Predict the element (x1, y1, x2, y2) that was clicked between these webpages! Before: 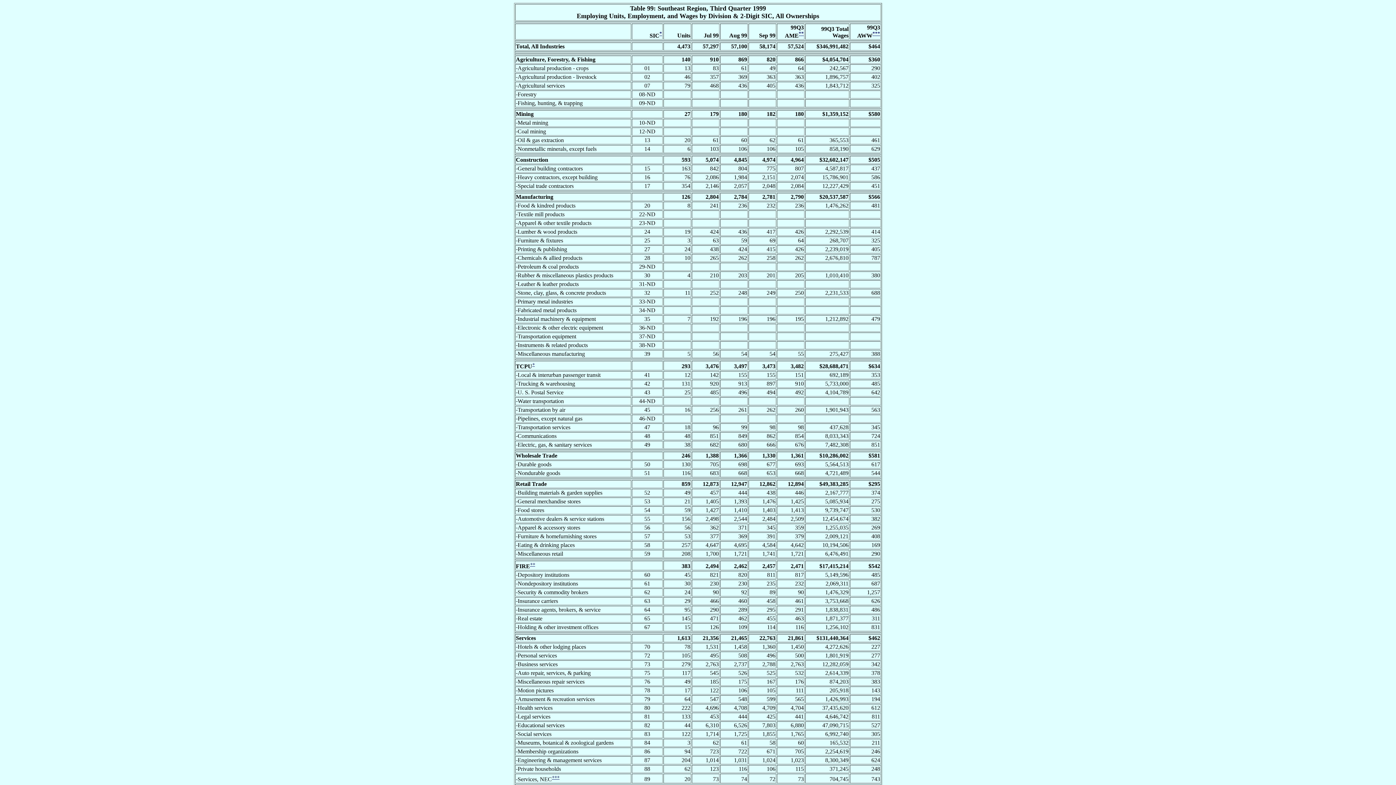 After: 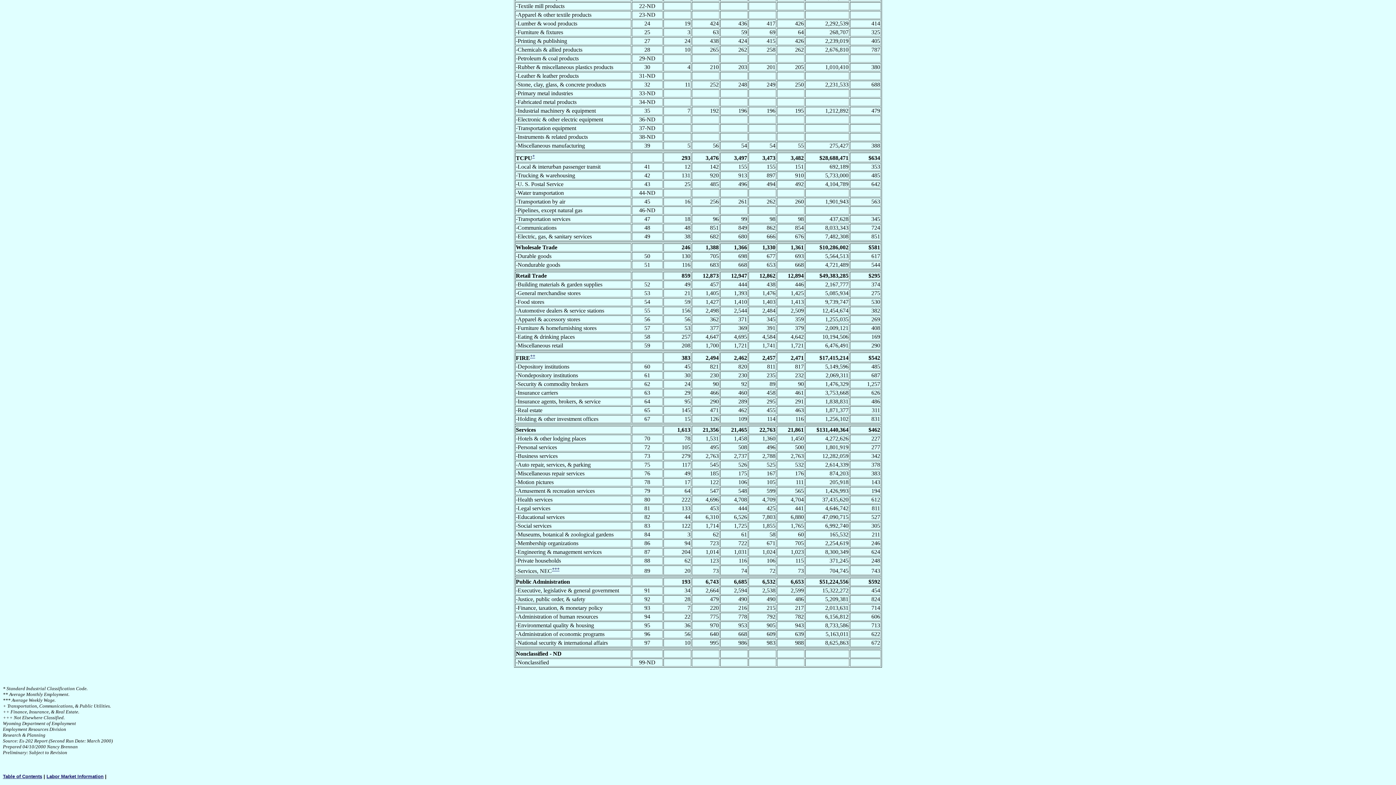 Action: bbox: (530, 563, 535, 569) label: ++